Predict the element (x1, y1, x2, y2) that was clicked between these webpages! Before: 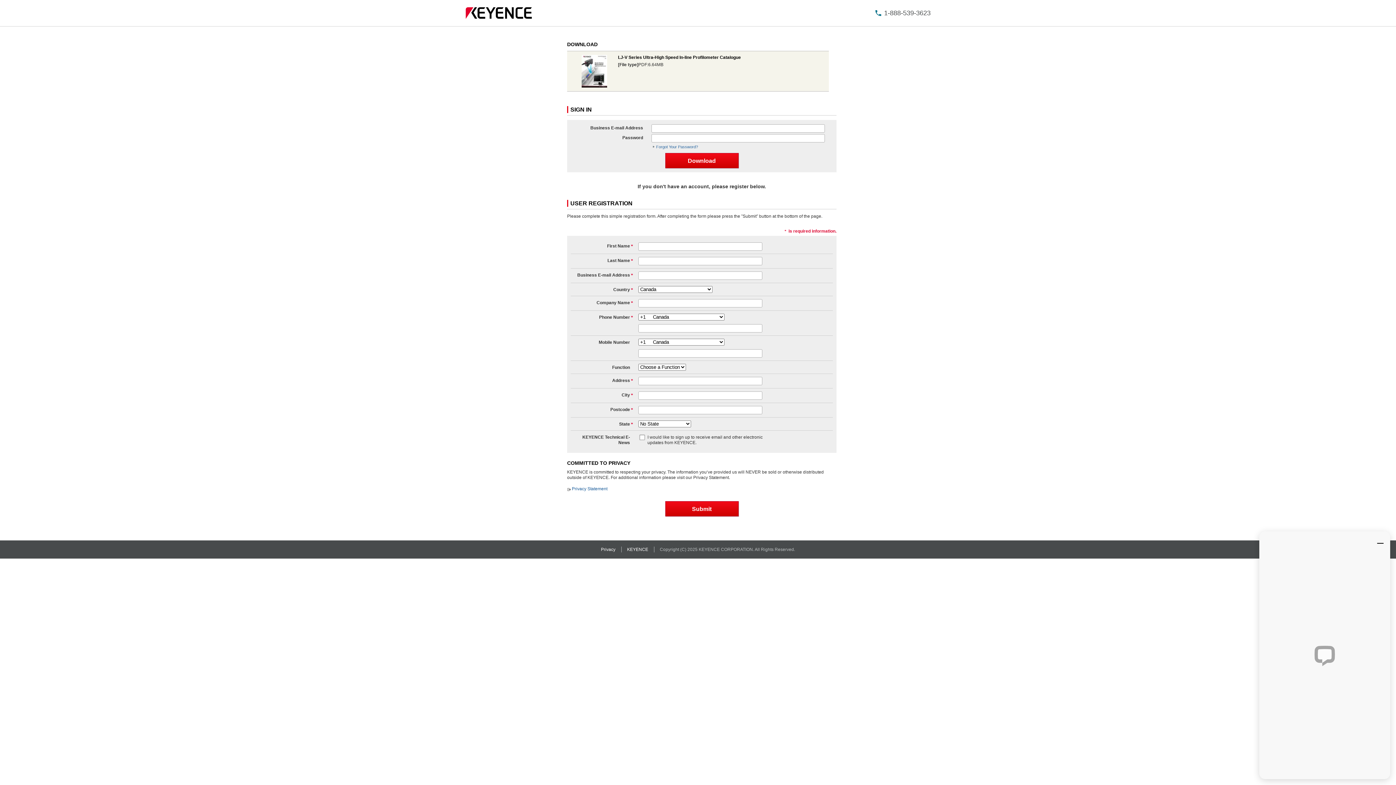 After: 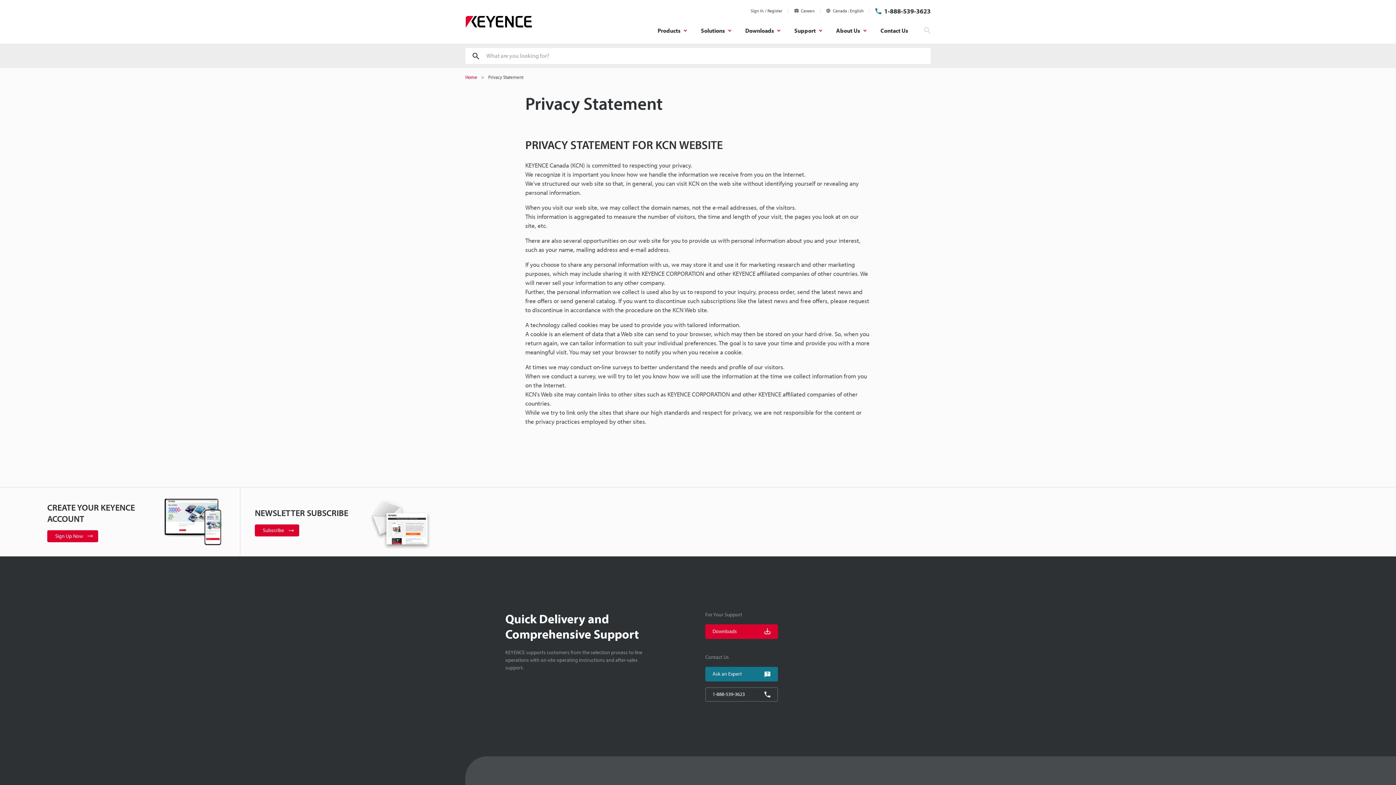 Action: label: Privacy bbox: (601, 546, 615, 553)